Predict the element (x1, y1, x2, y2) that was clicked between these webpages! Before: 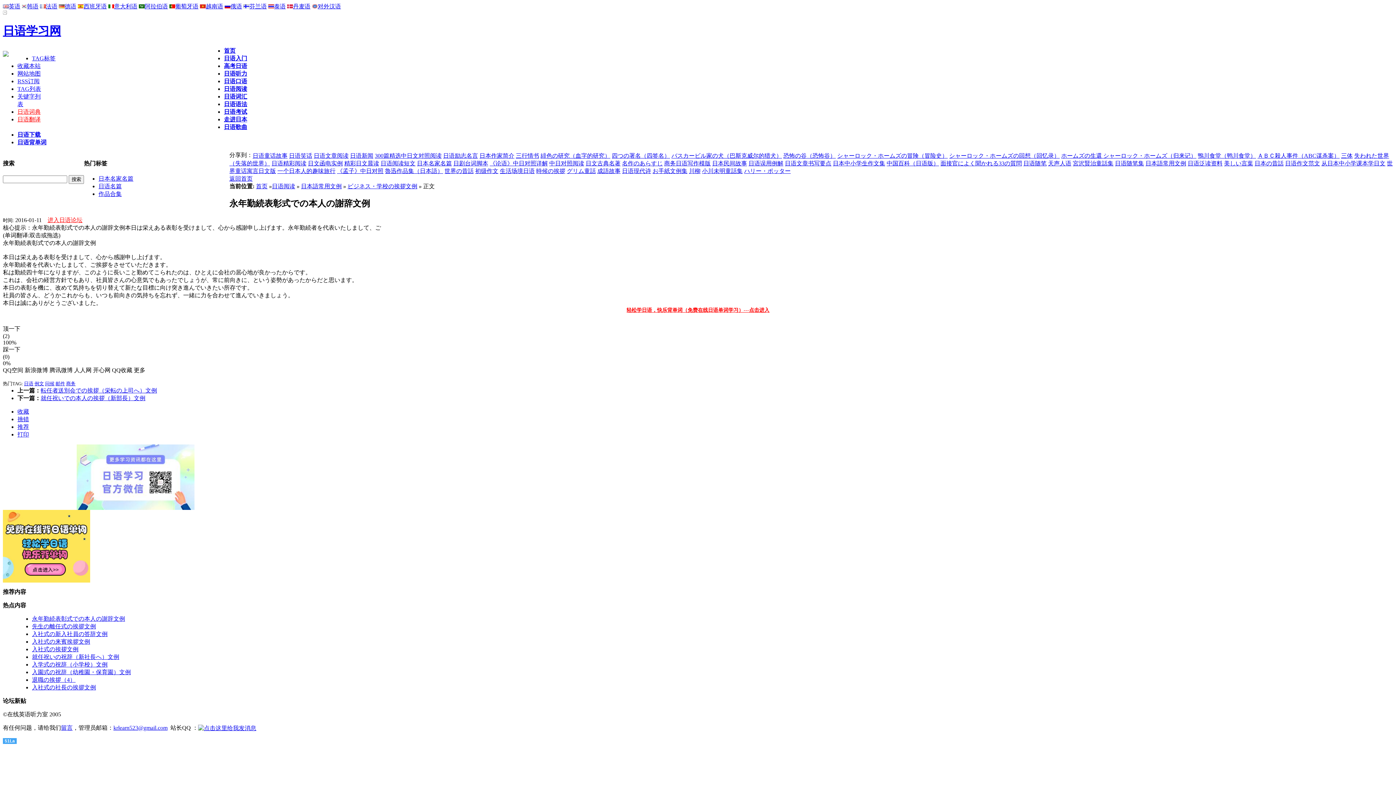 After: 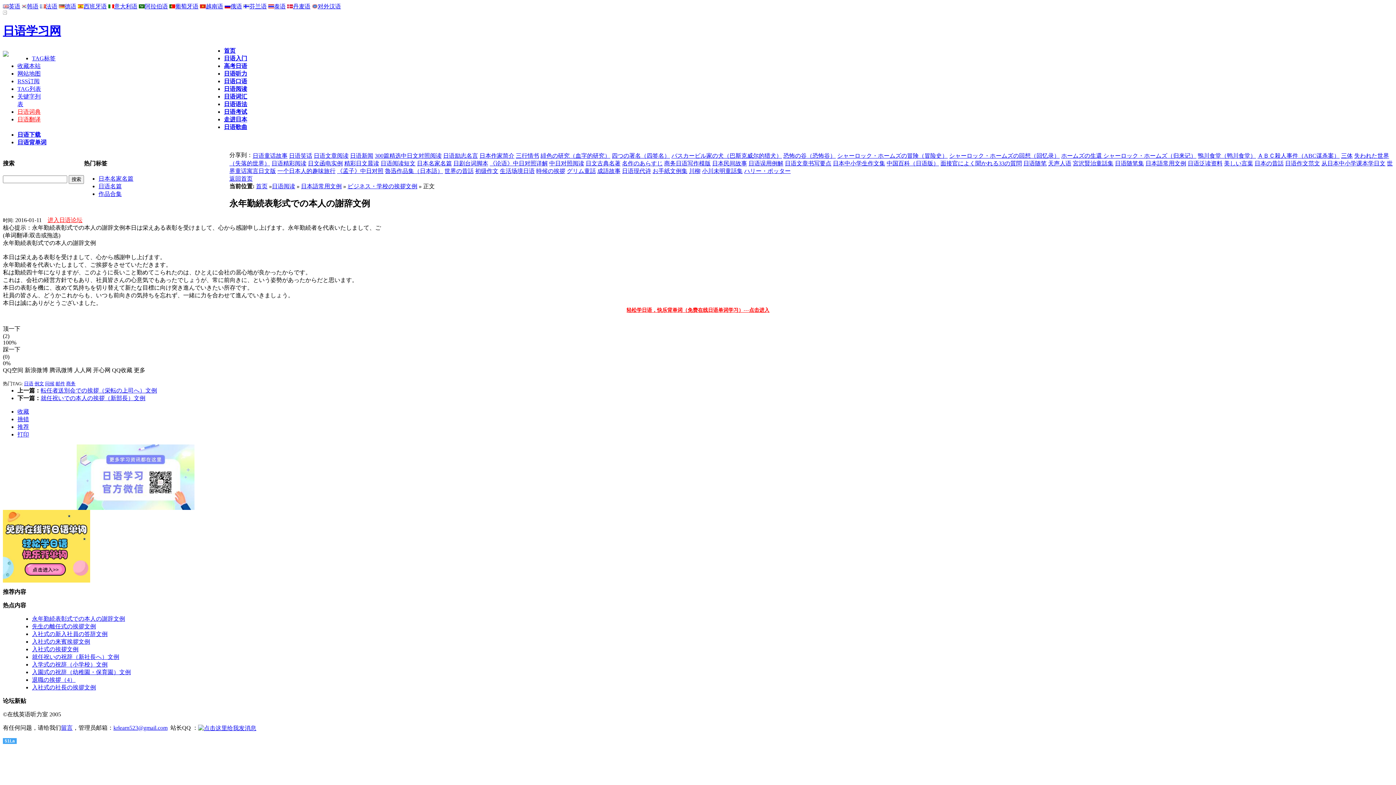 Action: bbox: (17, 416, 29, 422) label: 挑错